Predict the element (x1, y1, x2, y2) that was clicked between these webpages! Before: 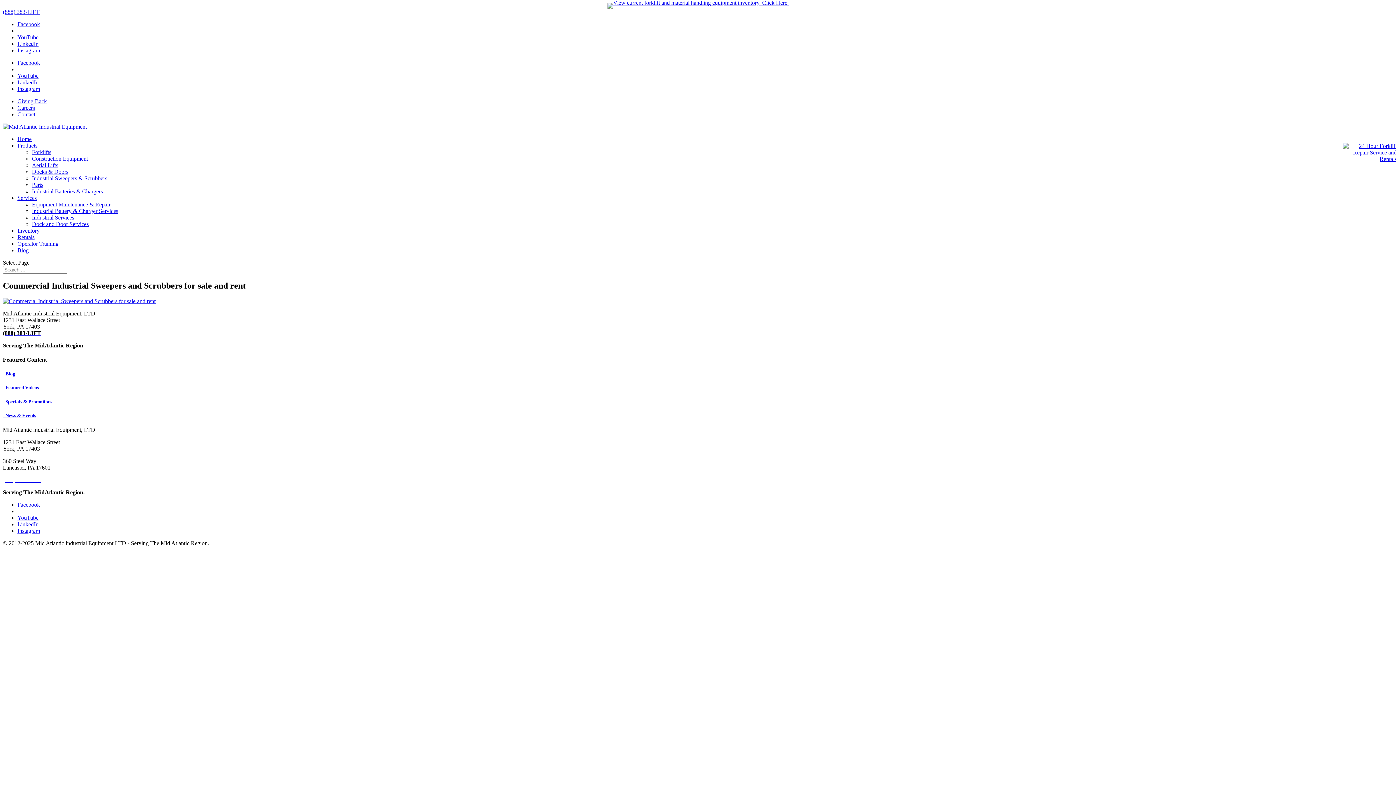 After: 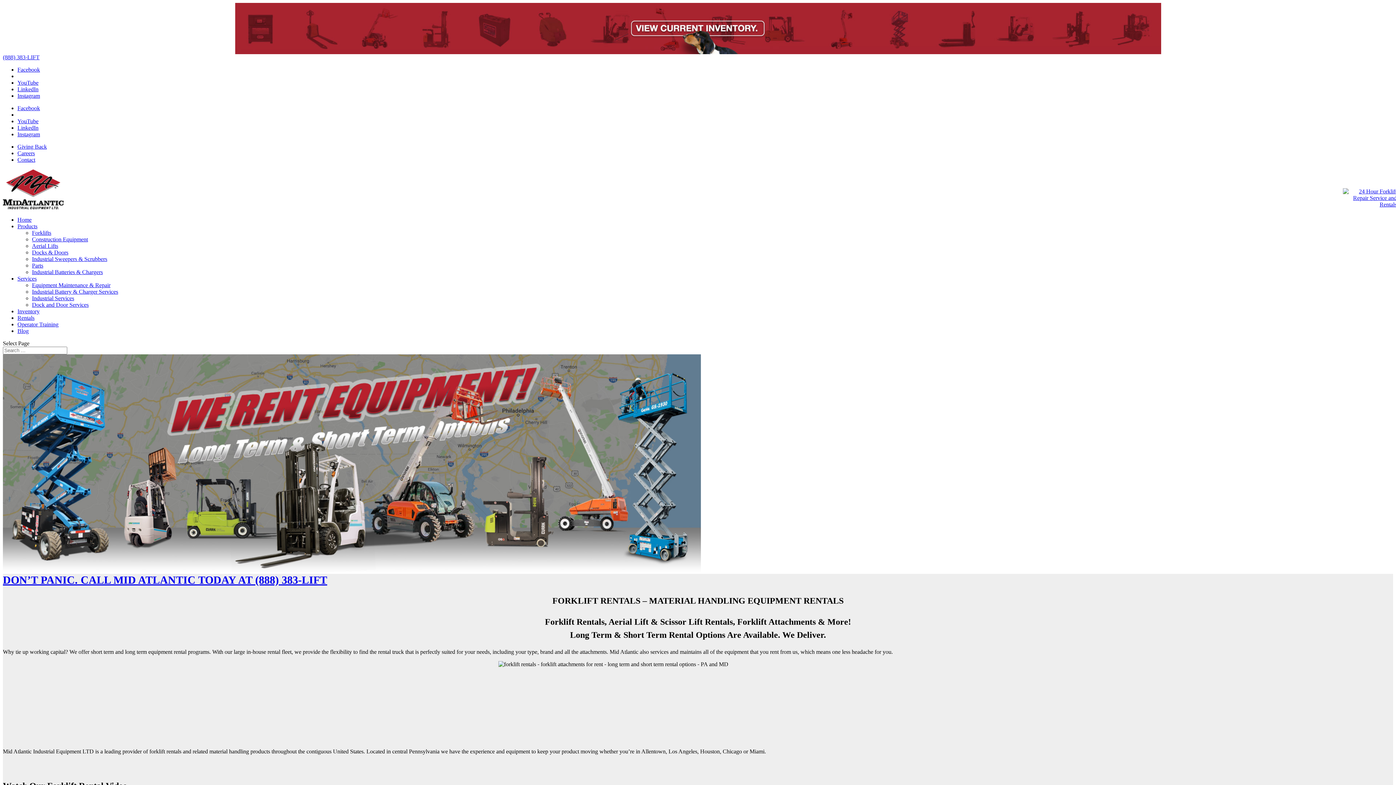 Action: bbox: (17, 234, 34, 240) label: Rentals